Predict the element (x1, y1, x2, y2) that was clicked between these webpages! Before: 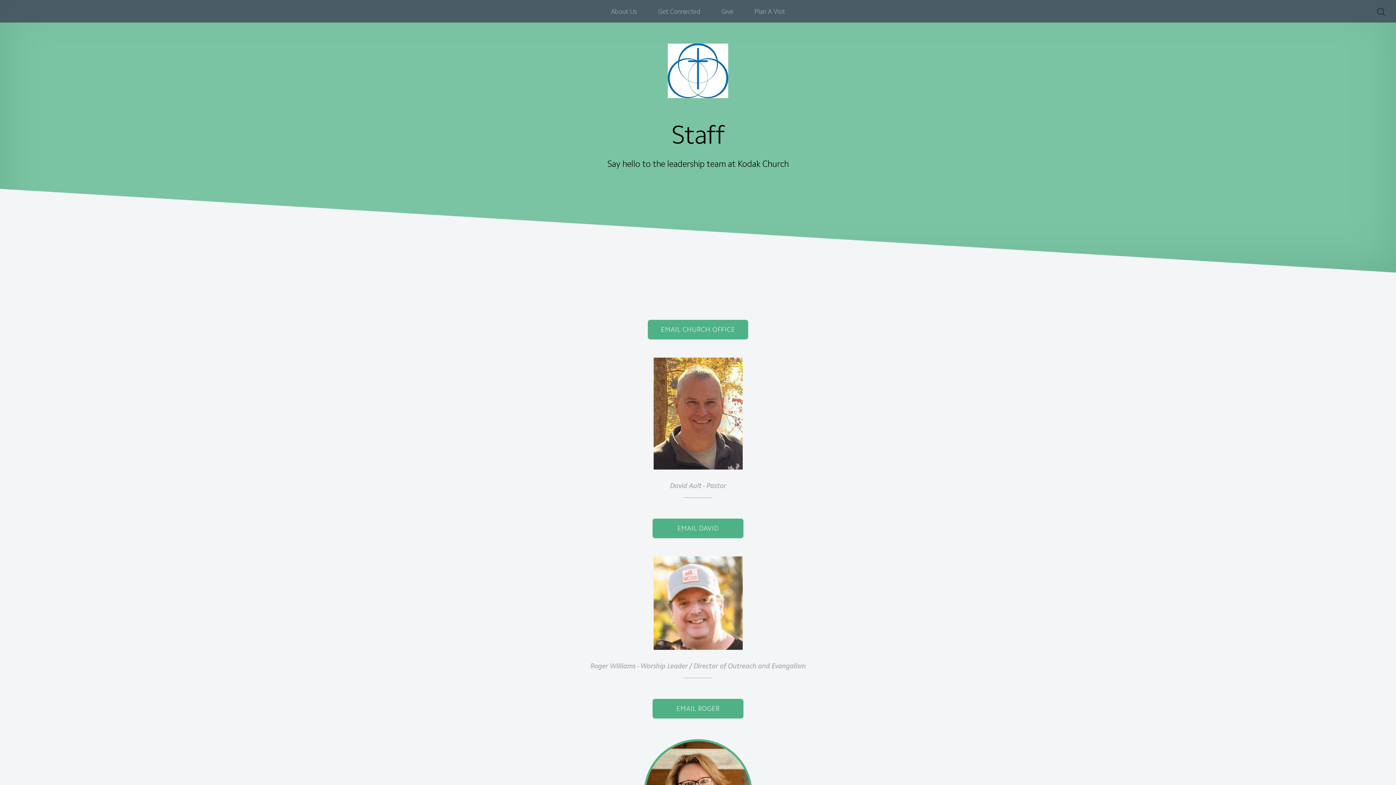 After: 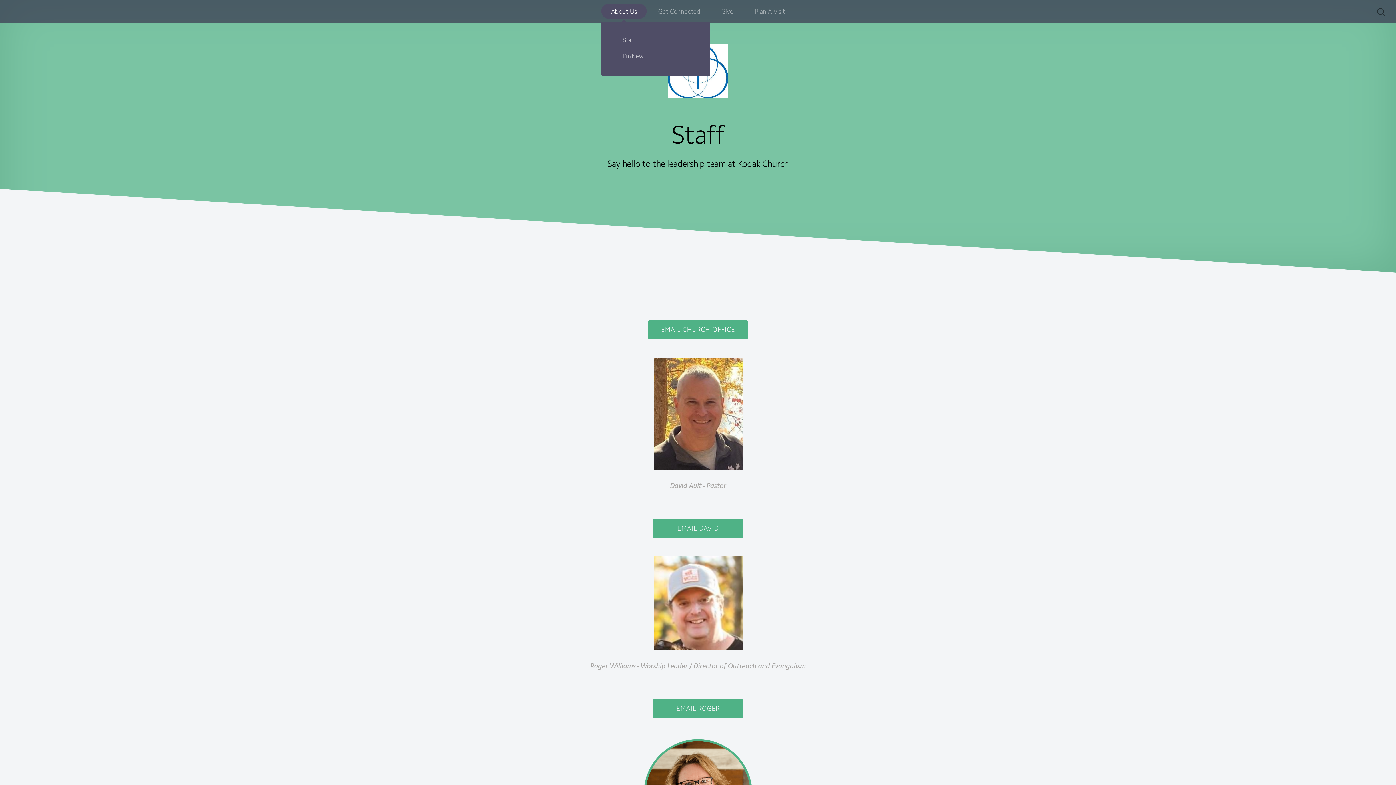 Action: bbox: (601, 3, 647, 18) label: About Us